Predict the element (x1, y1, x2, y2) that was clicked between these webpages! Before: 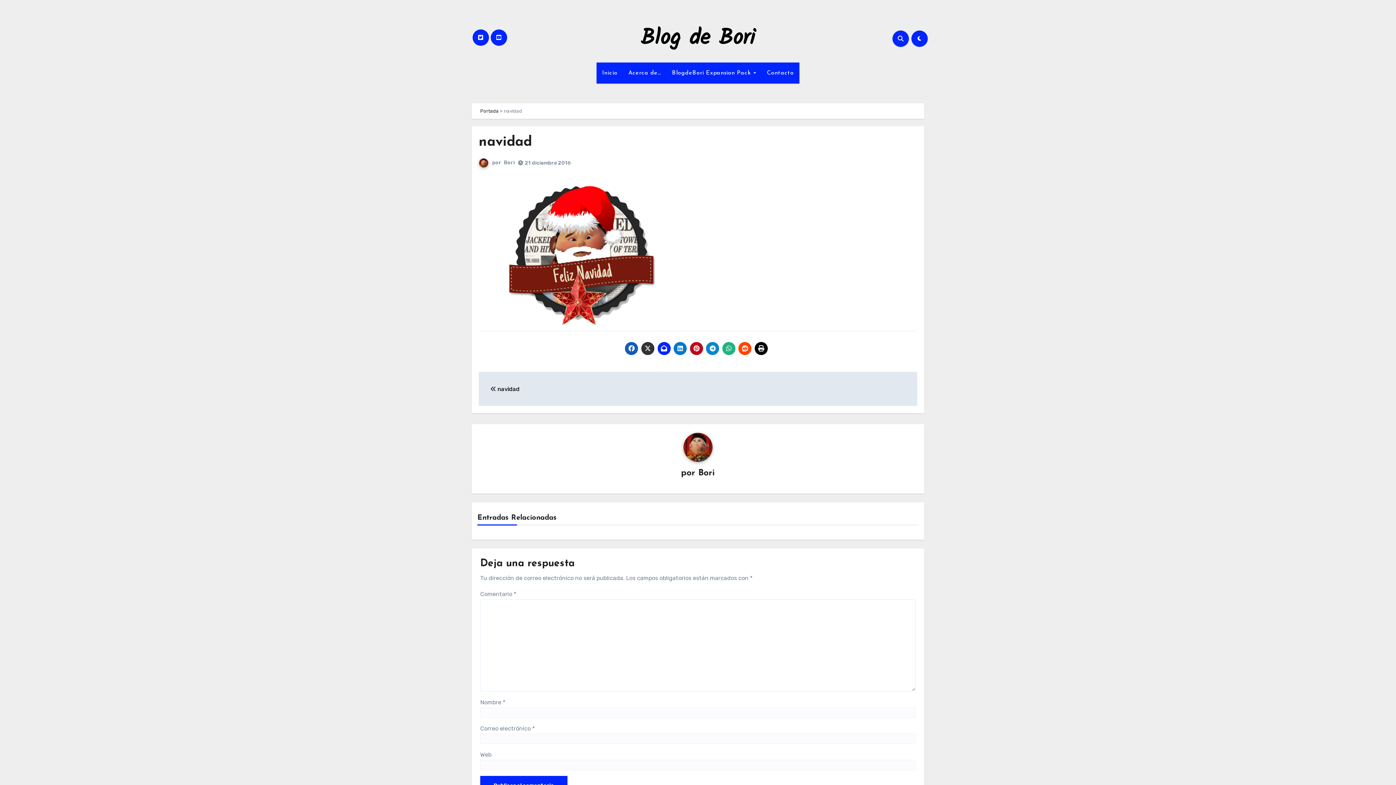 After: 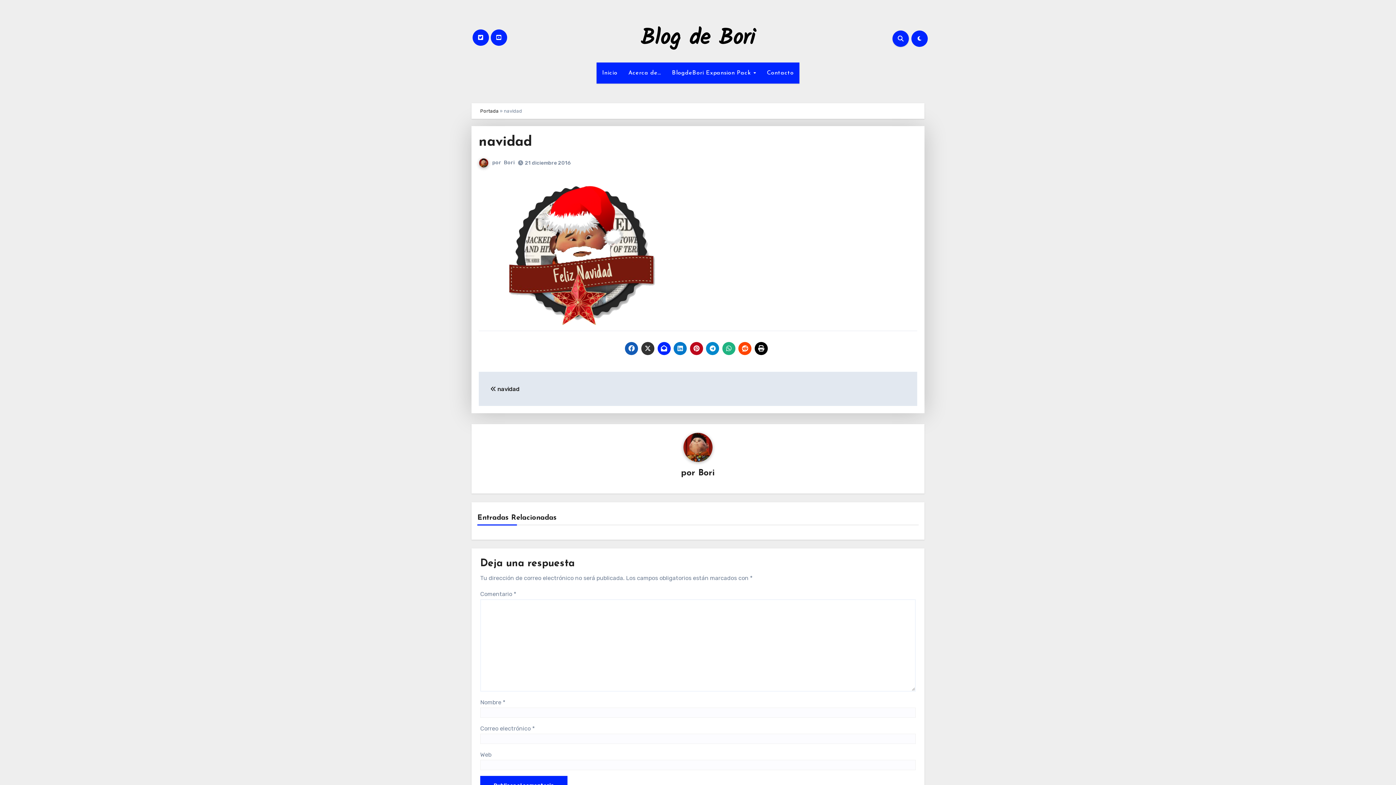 Action: bbox: (641, 342, 654, 355)